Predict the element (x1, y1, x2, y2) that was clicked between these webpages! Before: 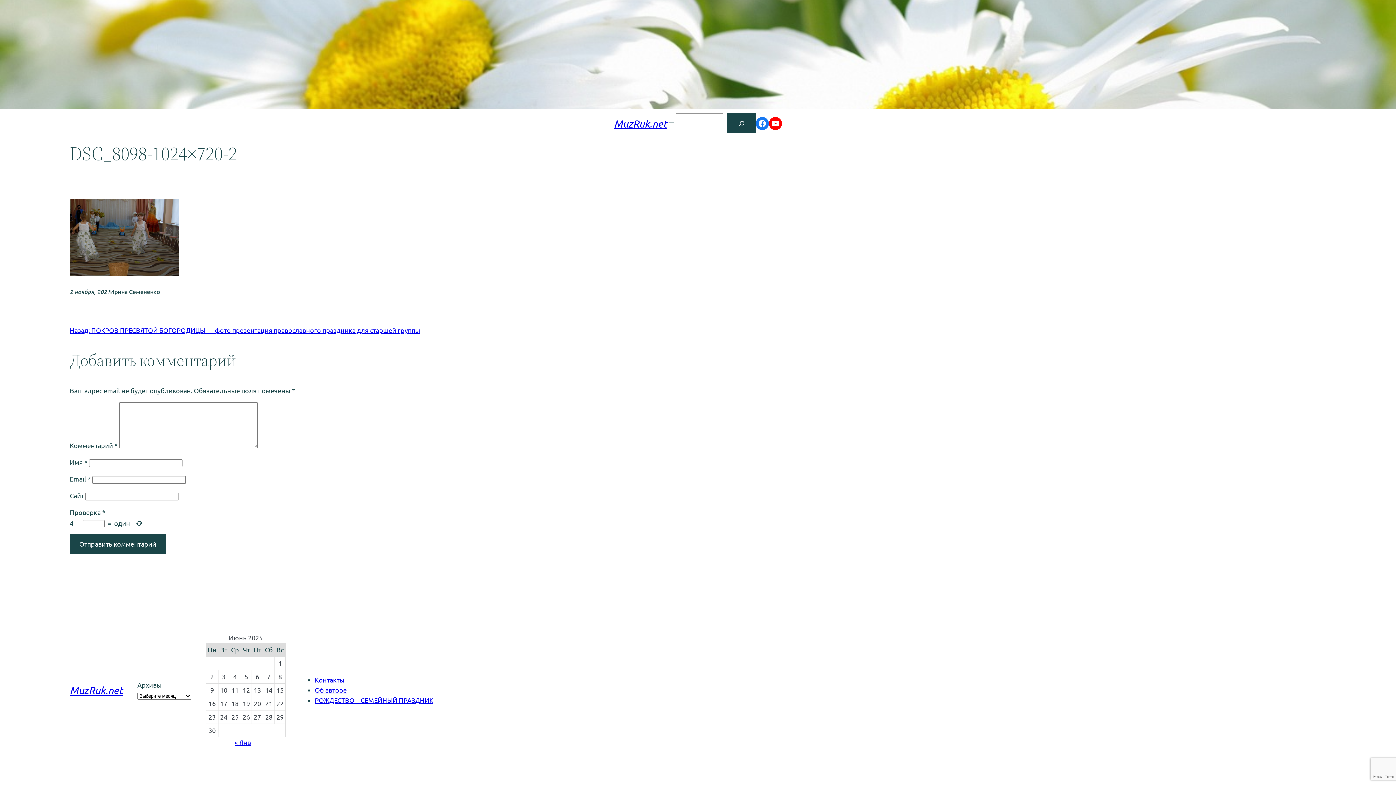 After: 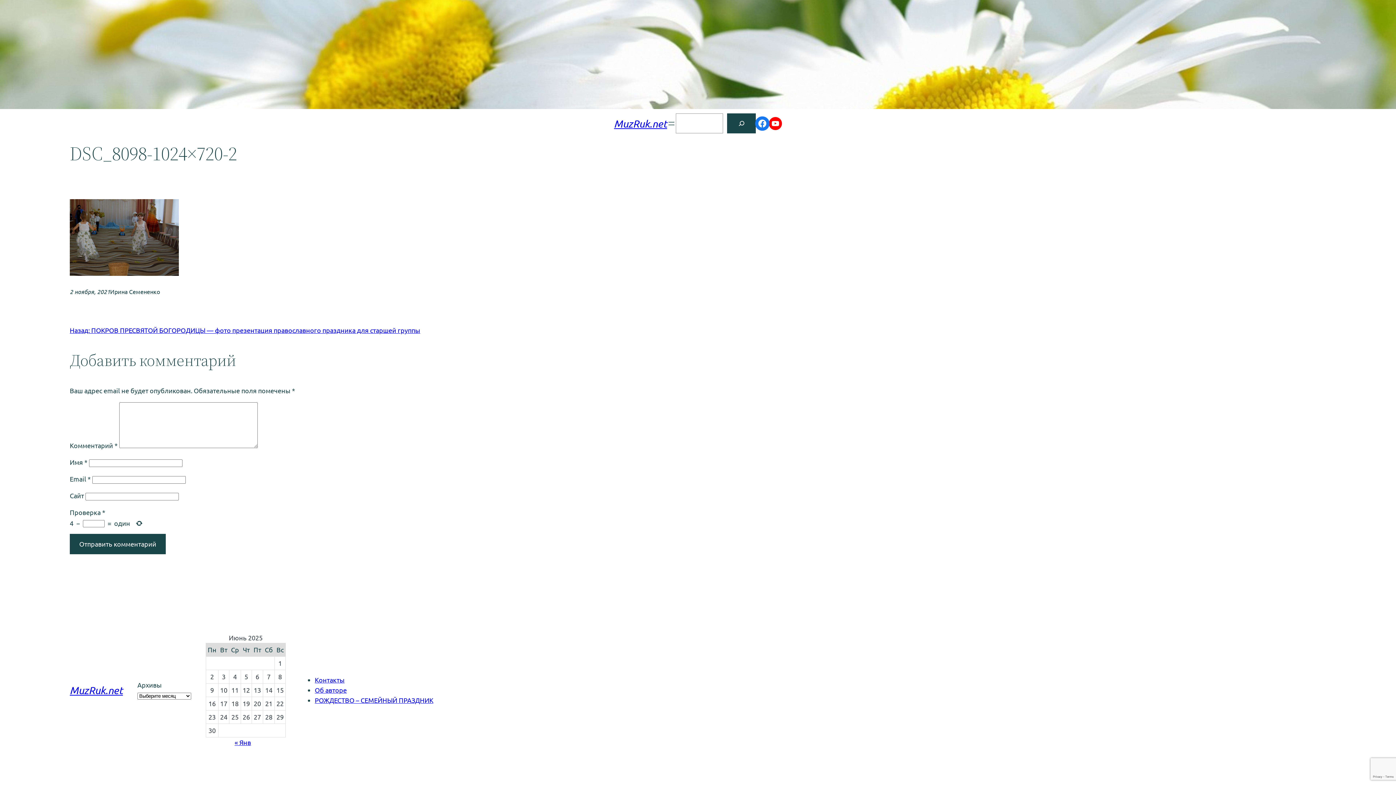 Action: label: Facebook bbox: (756, 116, 769, 130)